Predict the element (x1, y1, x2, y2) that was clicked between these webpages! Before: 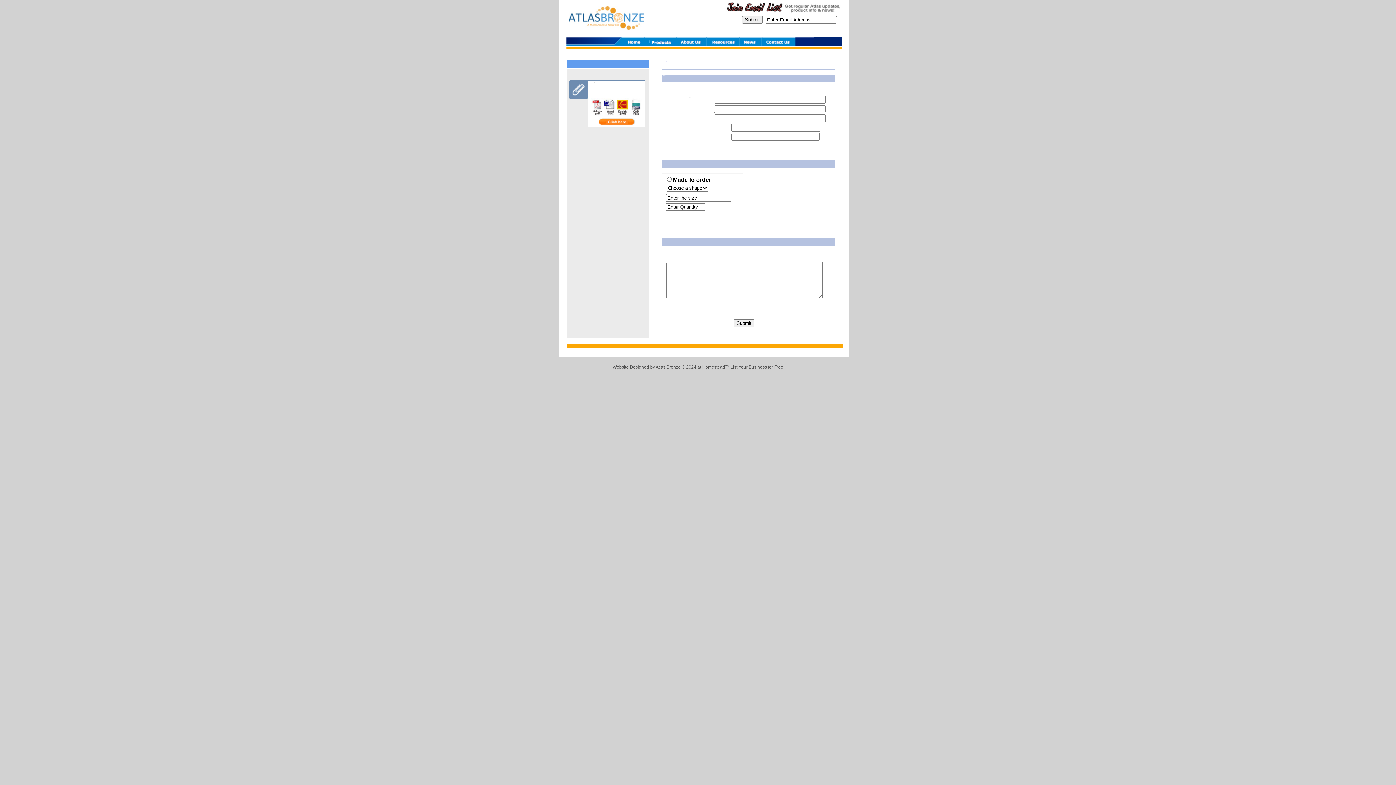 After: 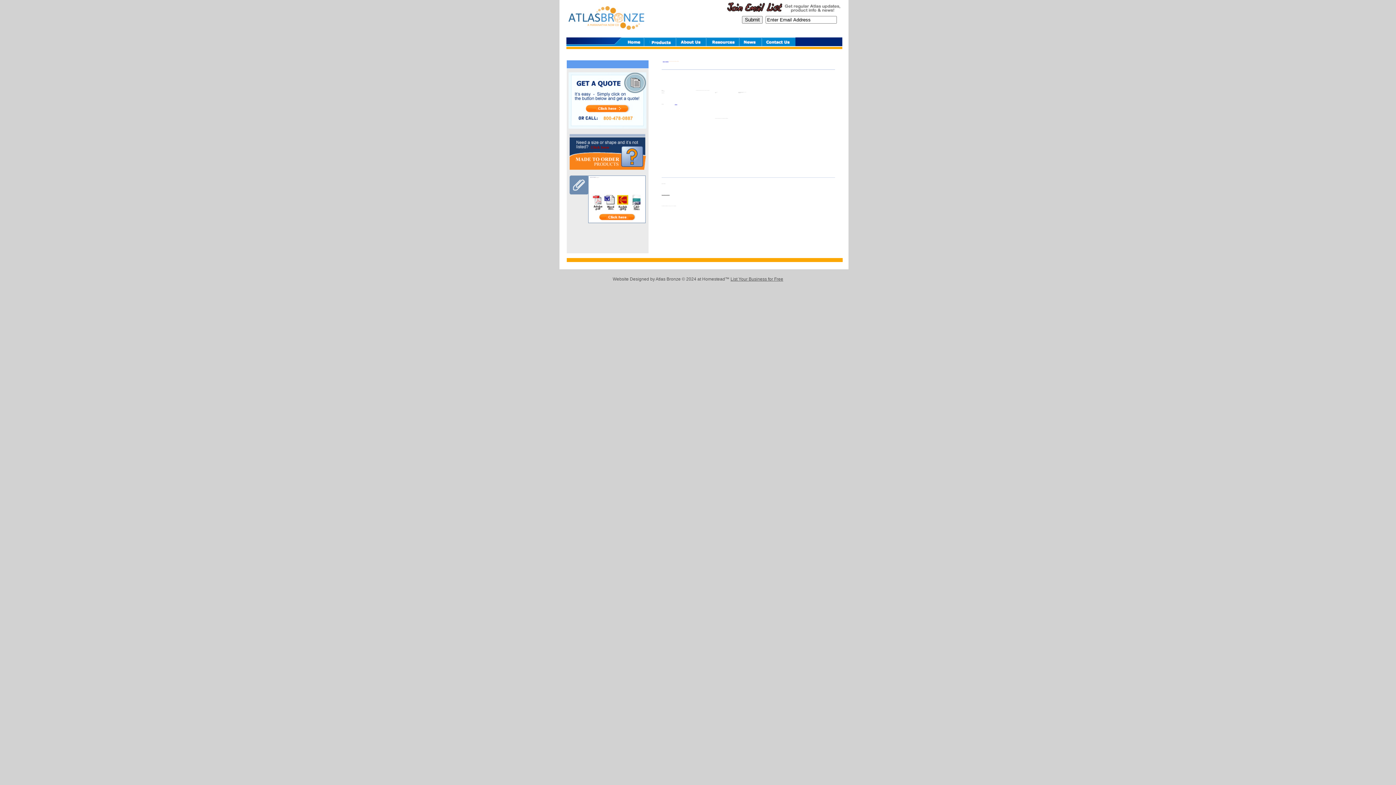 Action: label: C92500 Products bbox: (669, 61, 673, 61)